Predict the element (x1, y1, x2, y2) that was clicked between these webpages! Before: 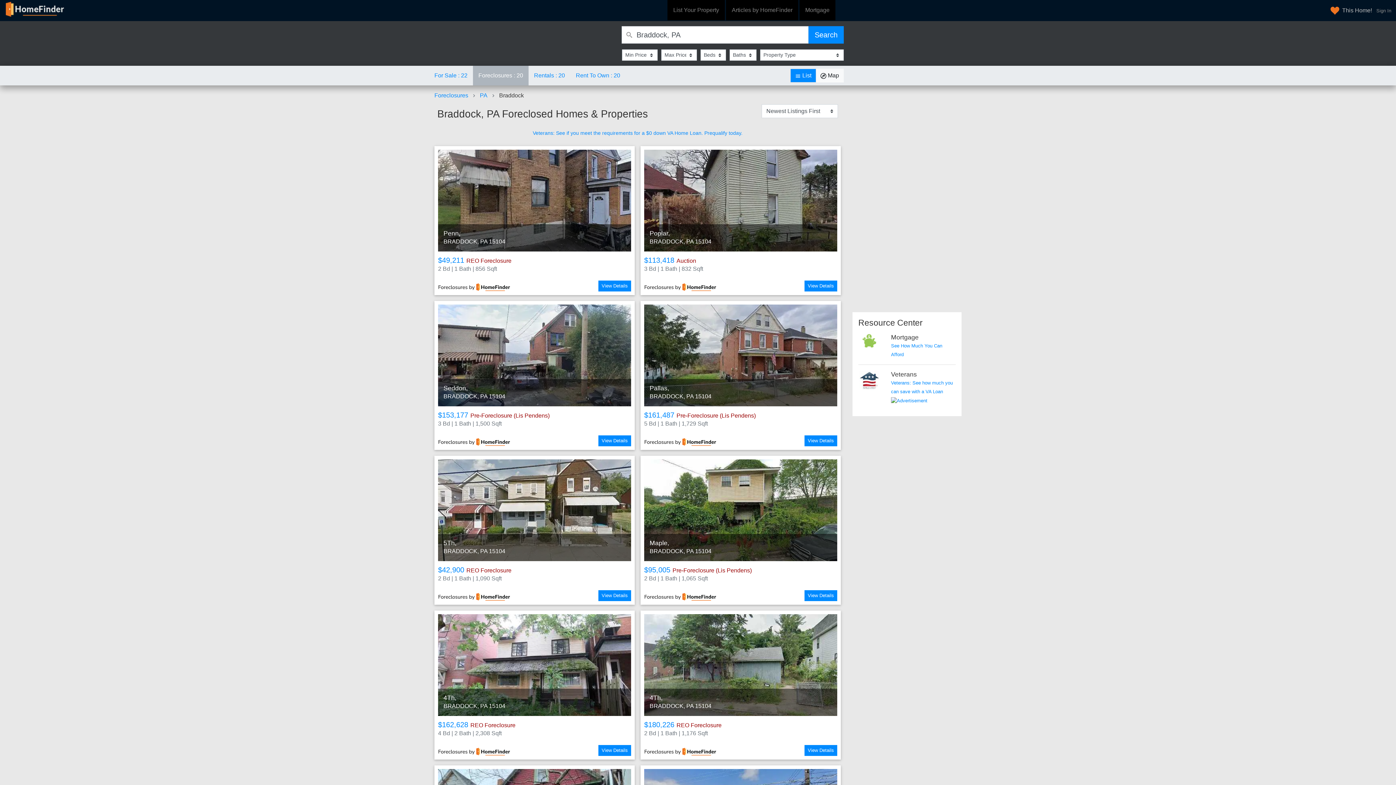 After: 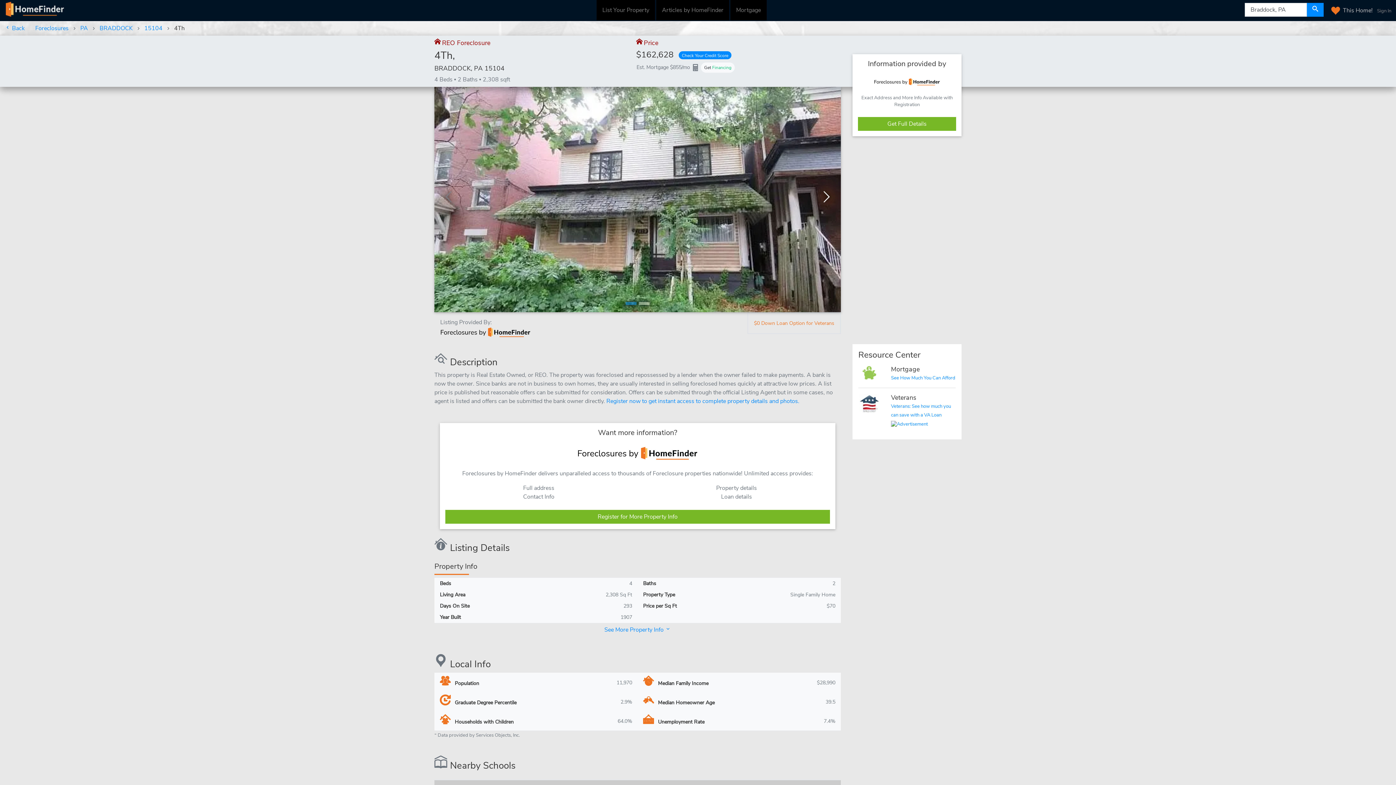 Action: label: 4Th,
BRADDOCK, PA 15104
$162,628 REO Foreclosure
4 Bd | 2 Bath | 2,308 Sqft
View Details bbox: (434, 610, 634, 760)